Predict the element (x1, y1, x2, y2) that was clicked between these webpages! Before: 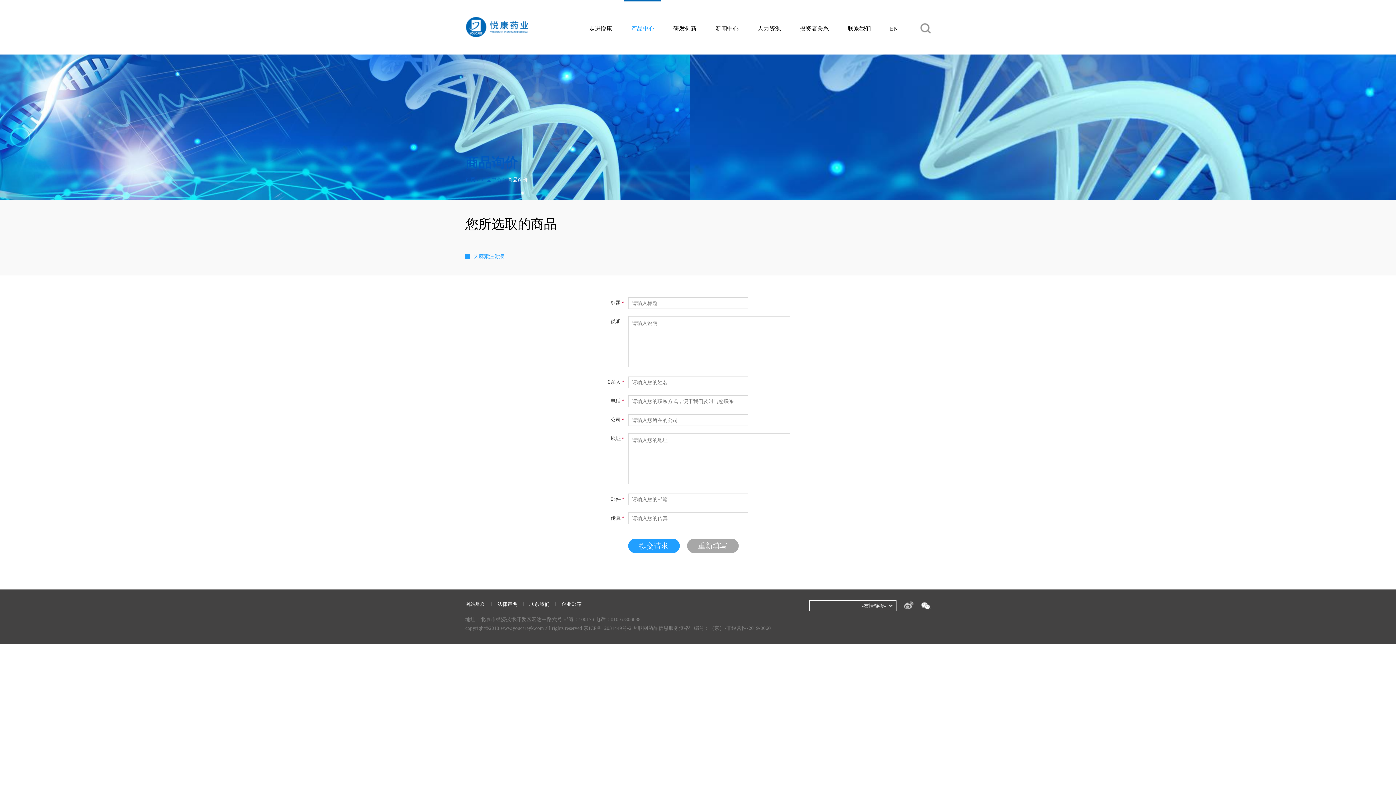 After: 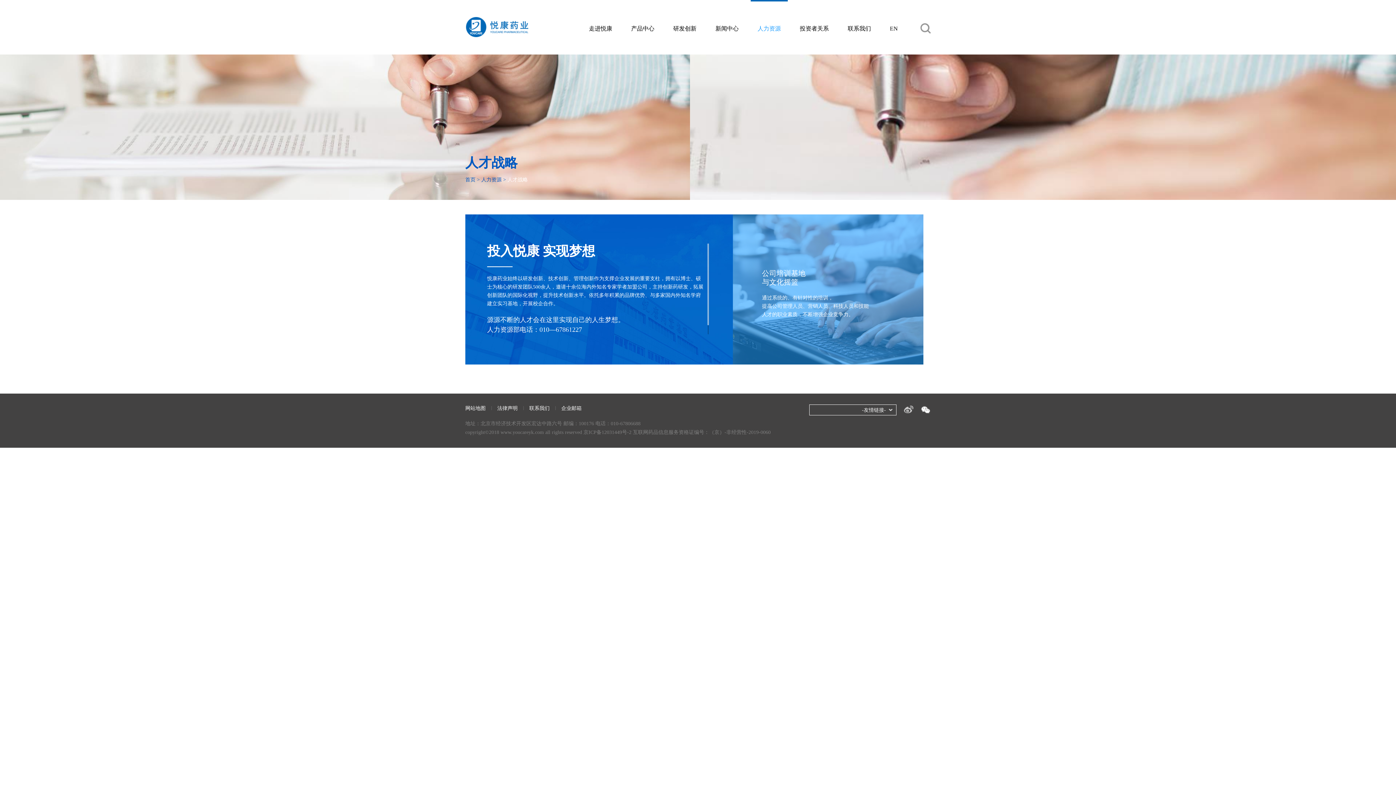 Action: bbox: (757, 1, 781, 56) label: 人力资源